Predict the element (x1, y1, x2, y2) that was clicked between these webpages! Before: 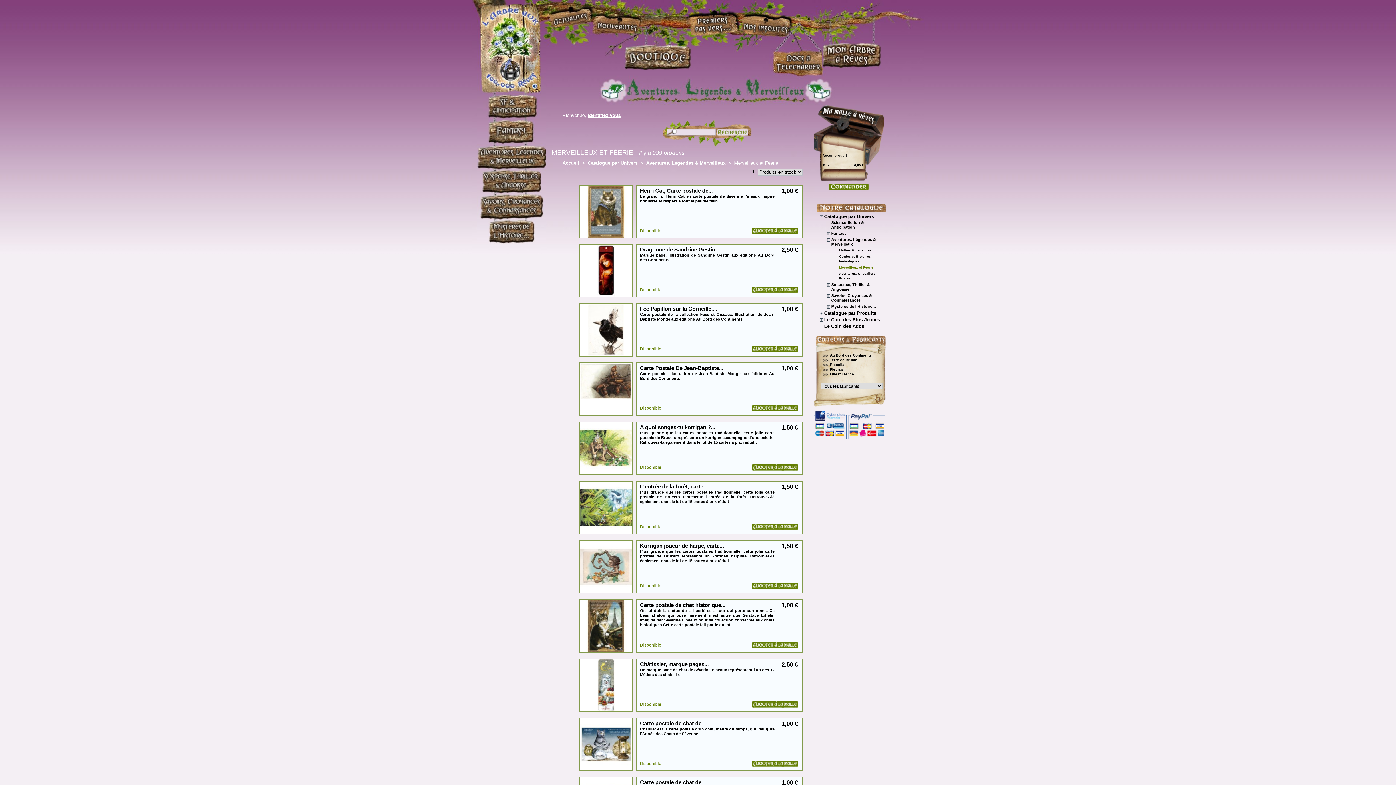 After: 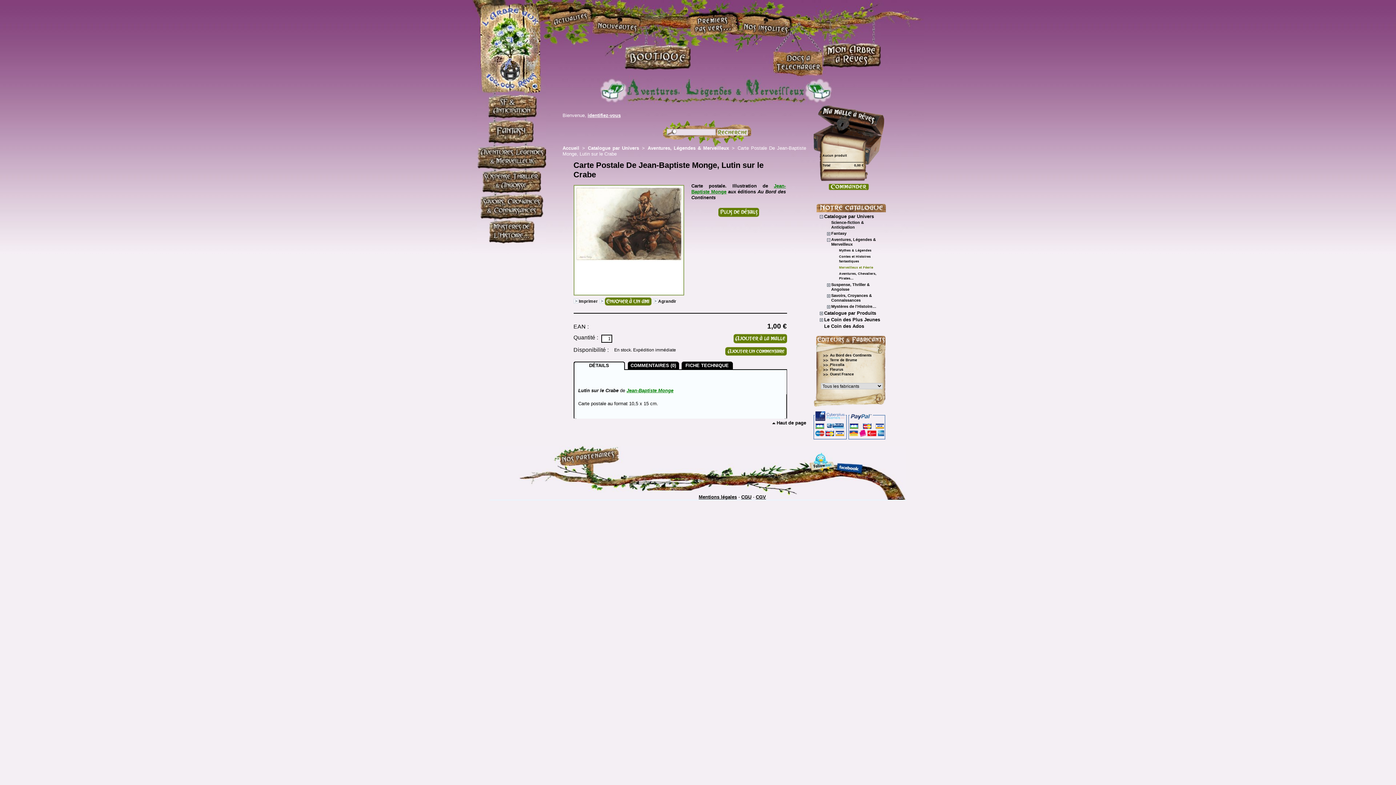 Action: label: Carte Postale De Jean-Baptiste... bbox: (640, 365, 723, 371)